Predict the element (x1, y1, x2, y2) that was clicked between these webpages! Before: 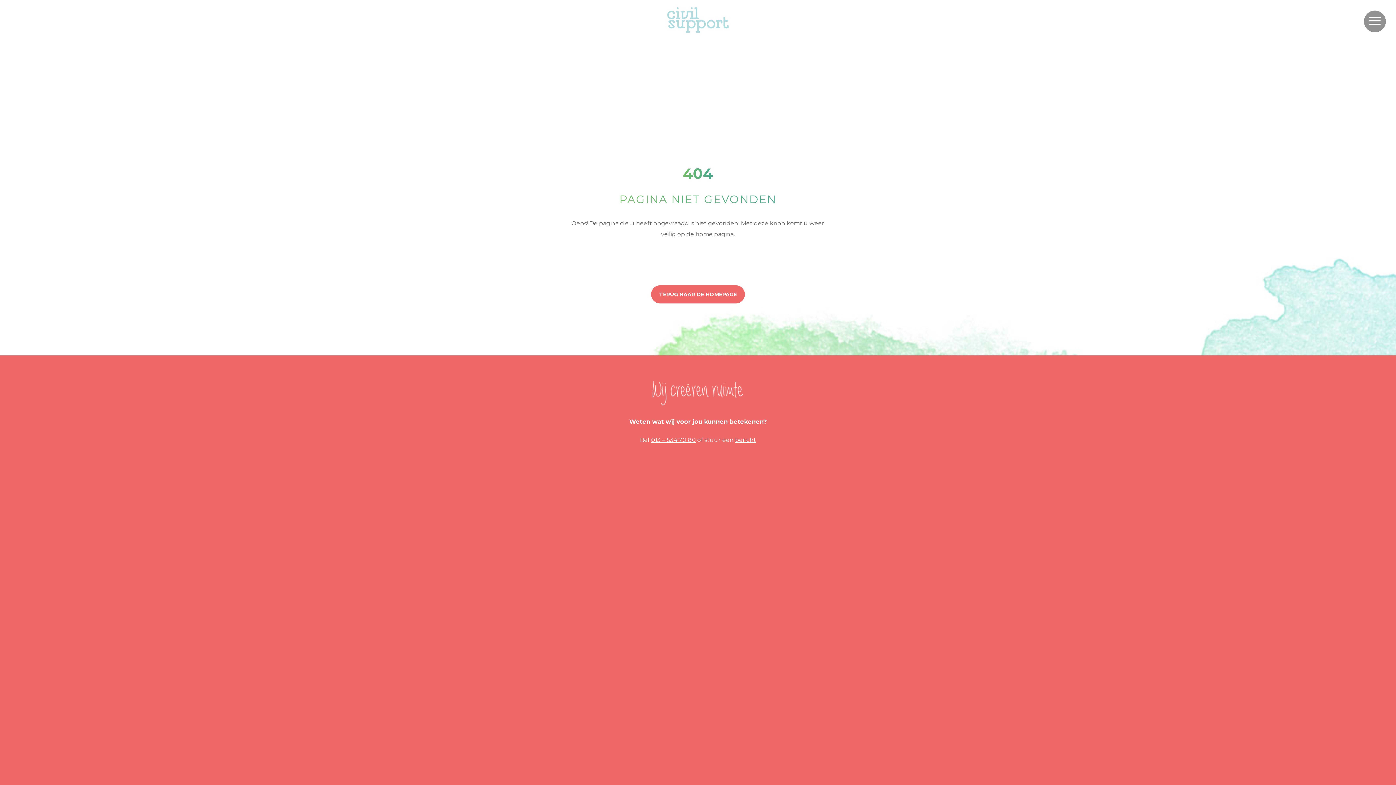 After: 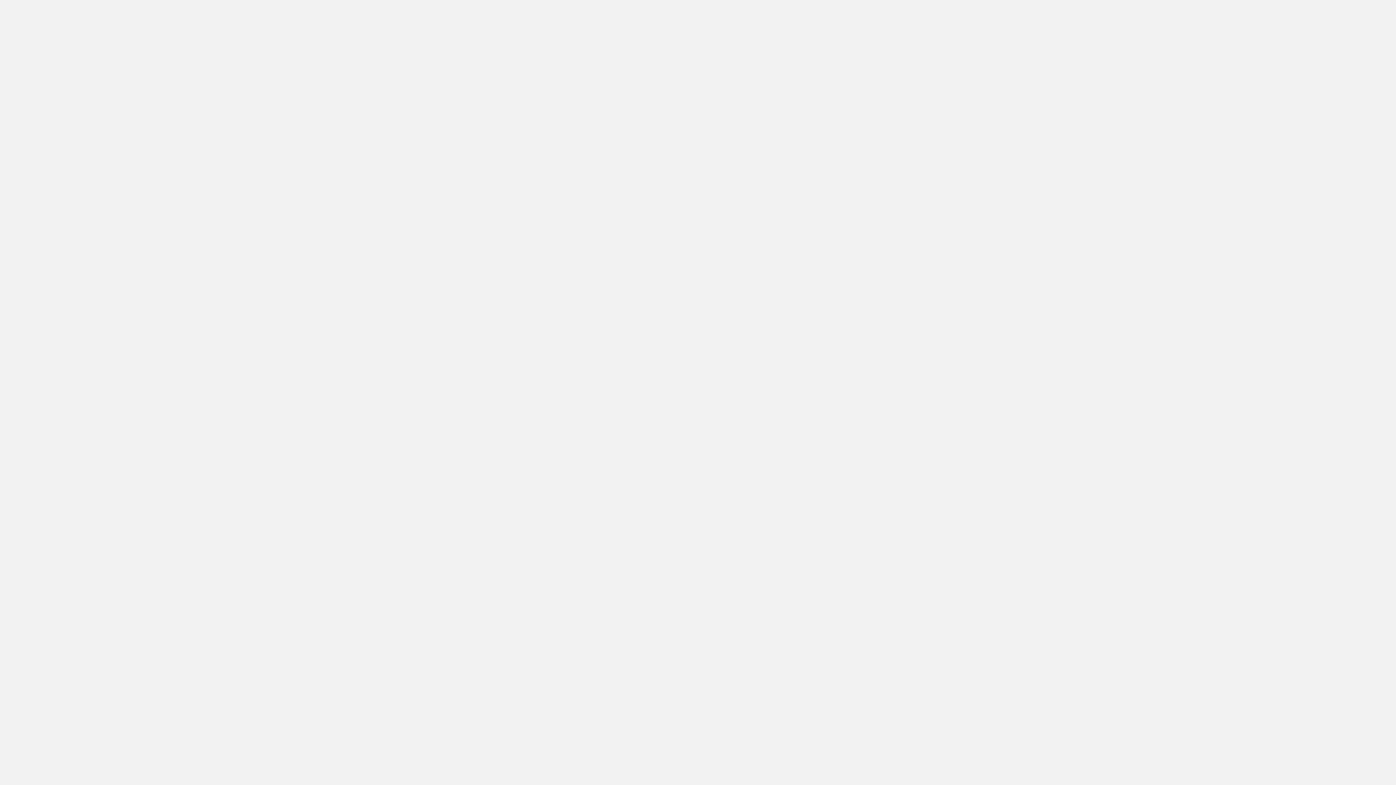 Action: bbox: (651, 436, 695, 443) label: 013 – 534 70 80